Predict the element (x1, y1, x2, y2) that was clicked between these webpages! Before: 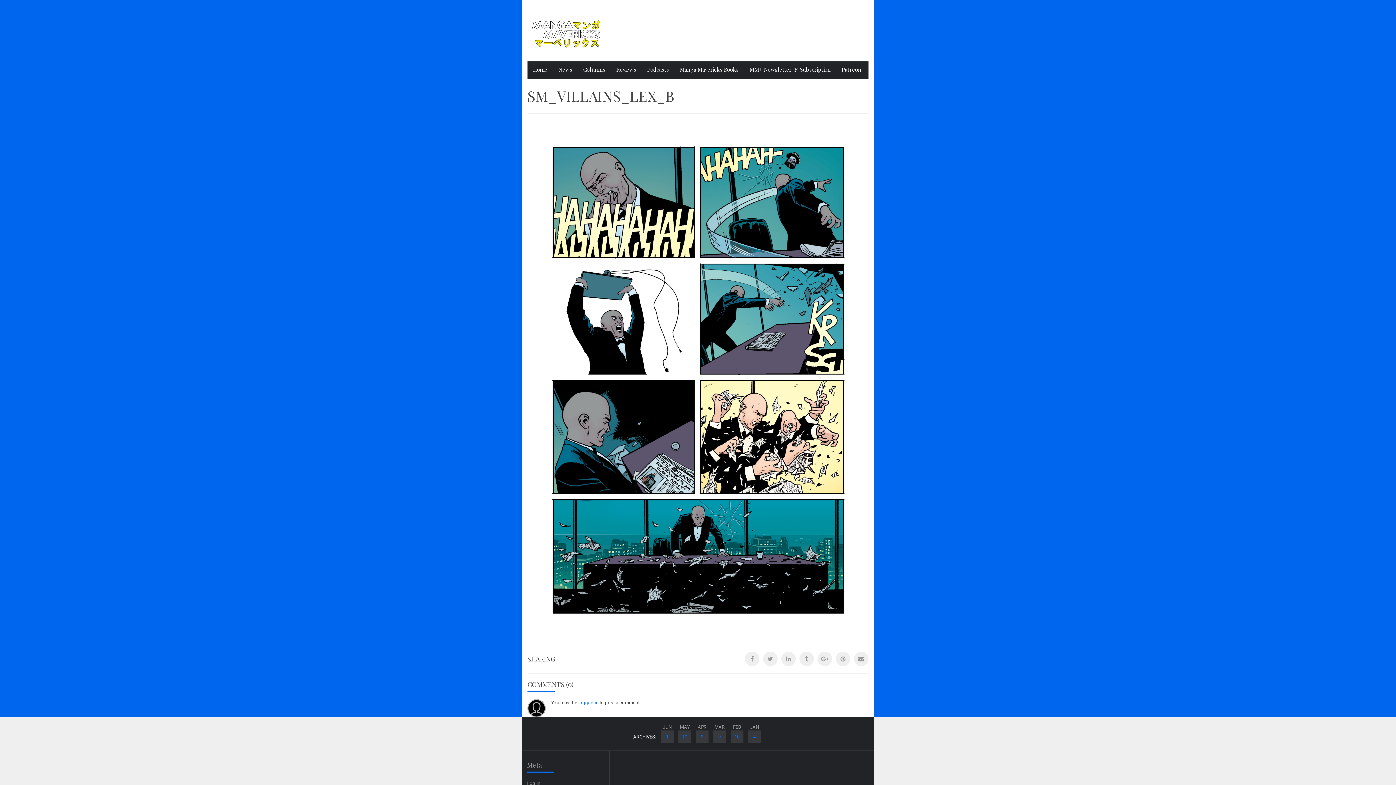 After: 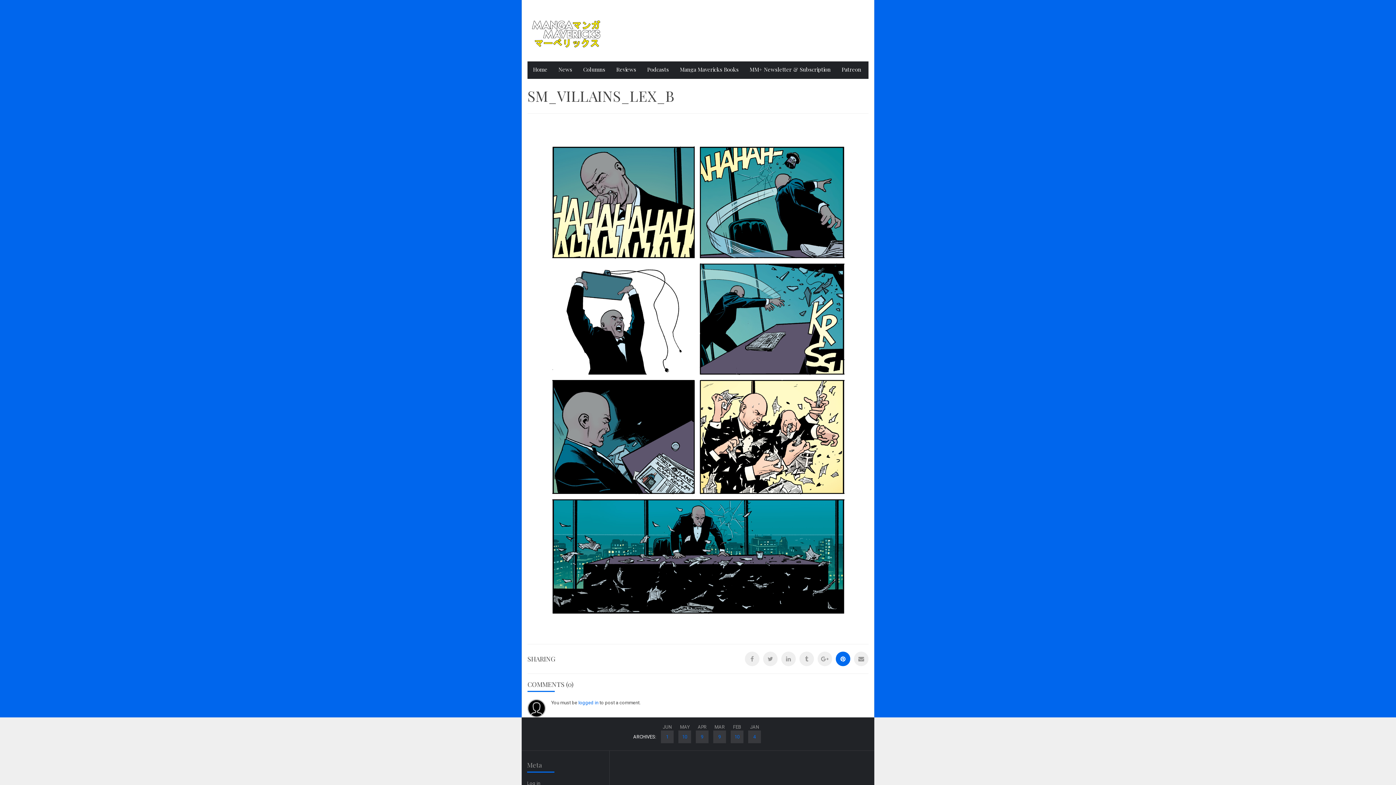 Action: bbox: (836, 652, 850, 666)